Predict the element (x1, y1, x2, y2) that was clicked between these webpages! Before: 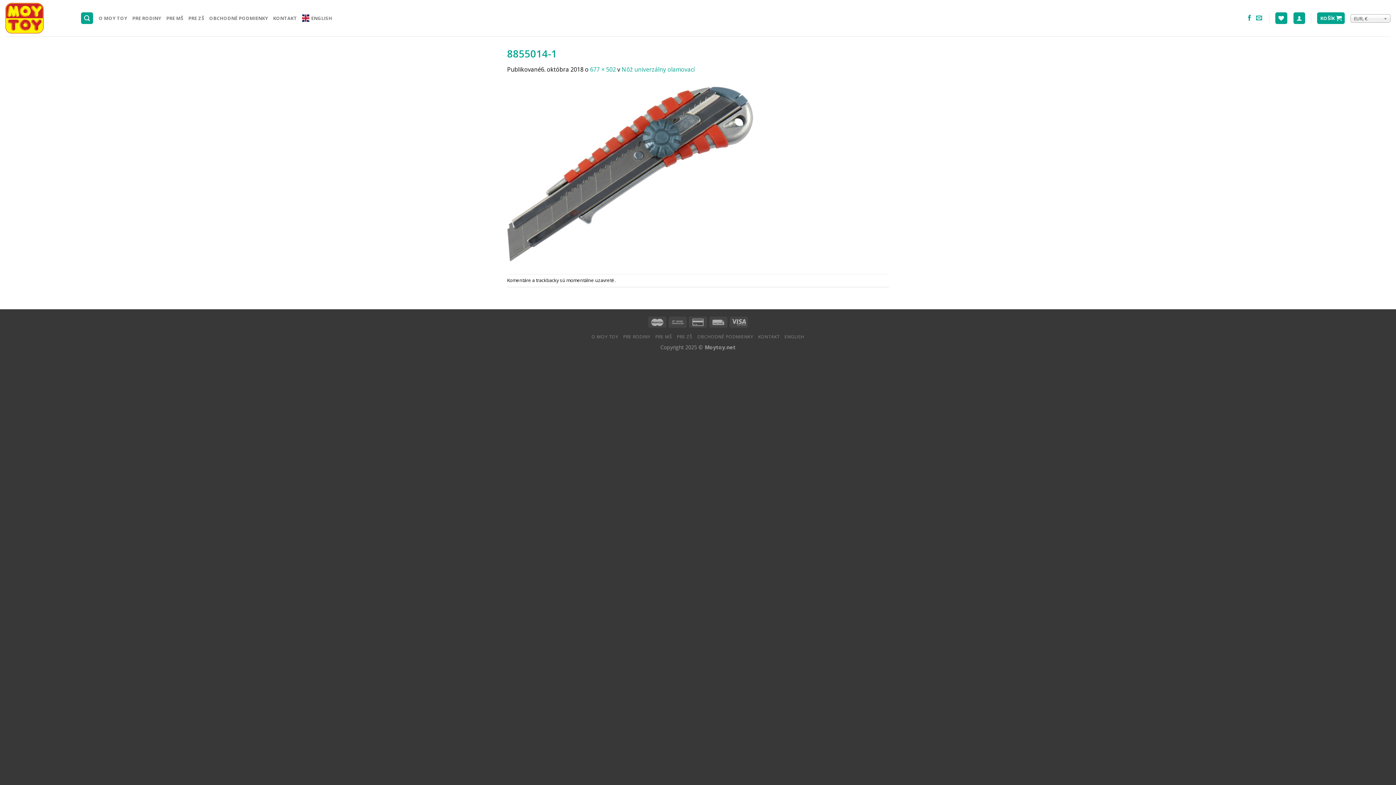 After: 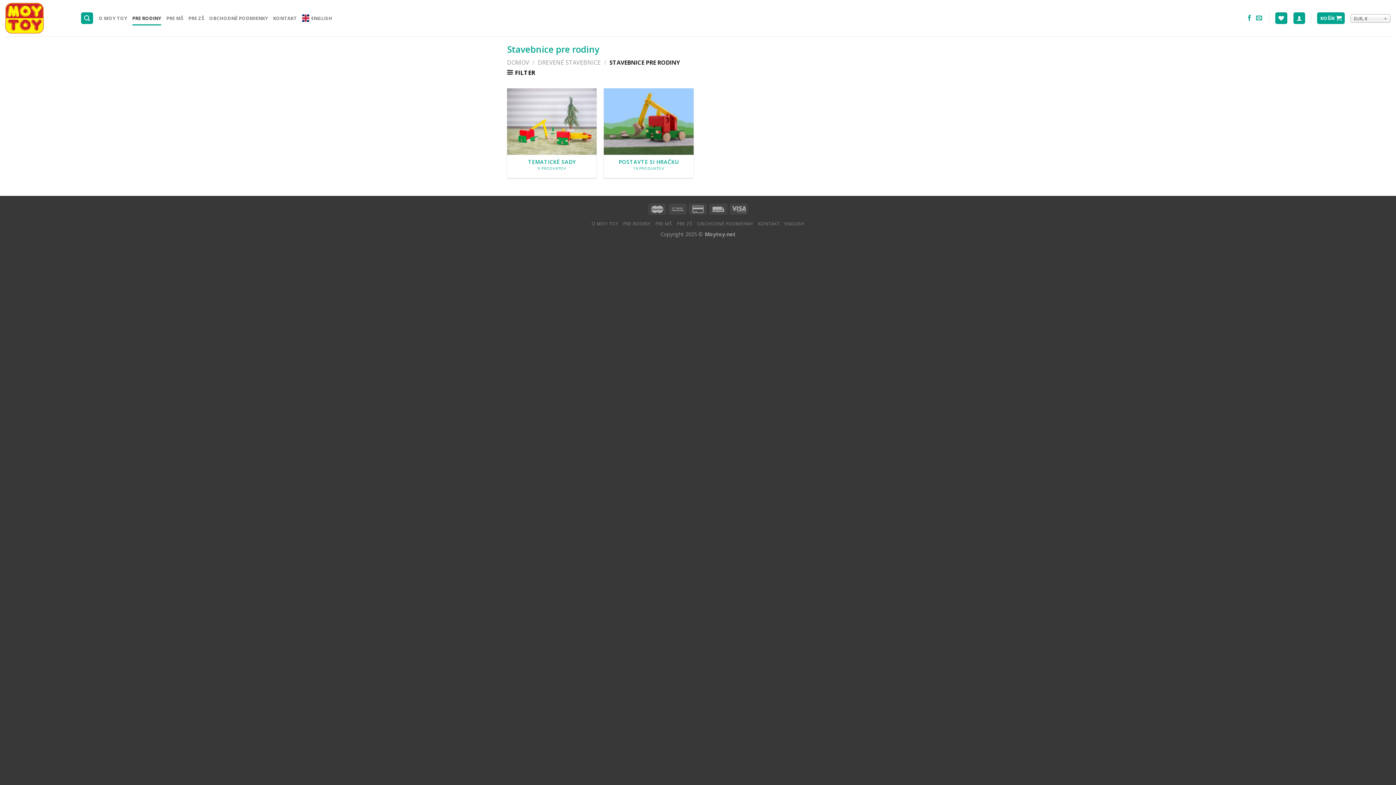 Action: bbox: (132, 10, 161, 25) label: PRE RODINY